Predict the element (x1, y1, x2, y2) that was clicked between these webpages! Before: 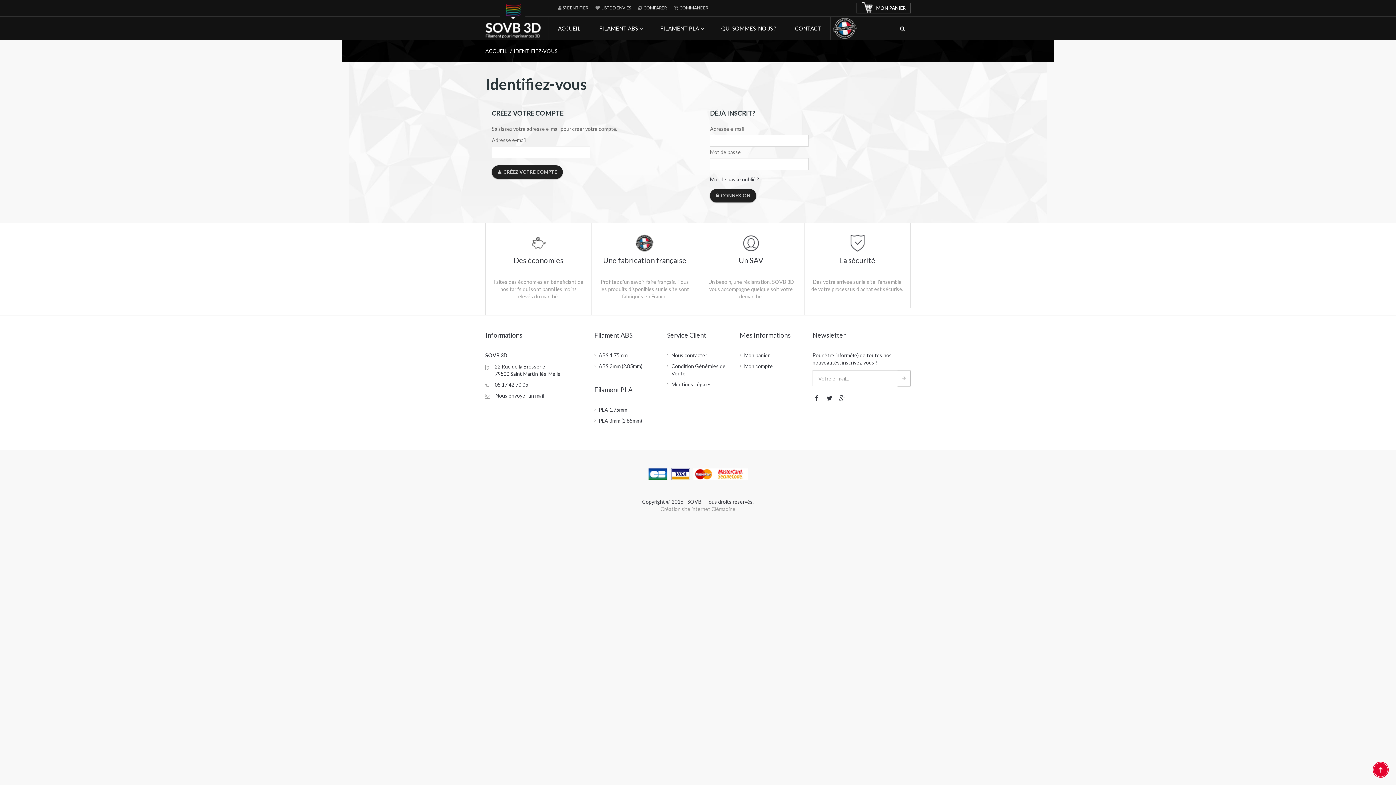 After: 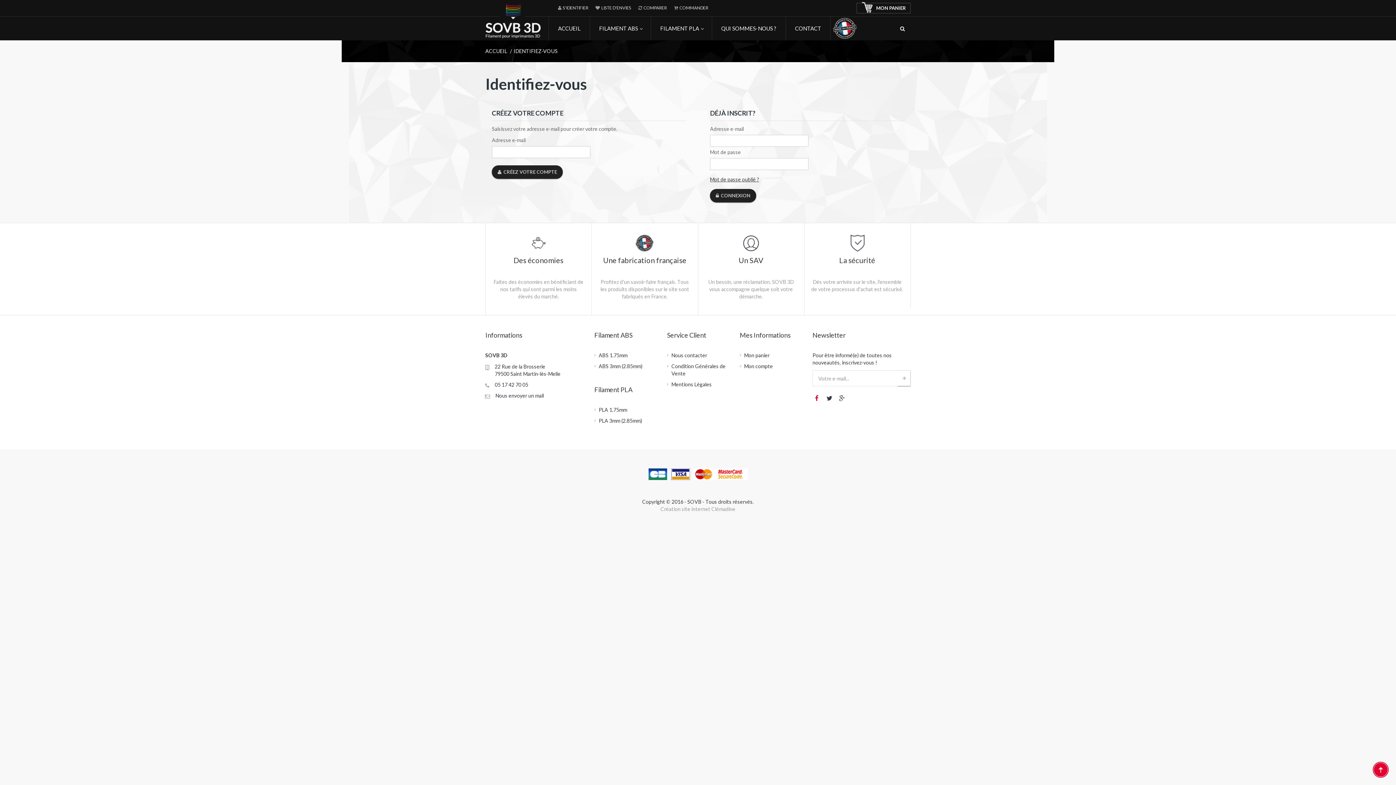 Action: bbox: (810, 392, 823, 404)